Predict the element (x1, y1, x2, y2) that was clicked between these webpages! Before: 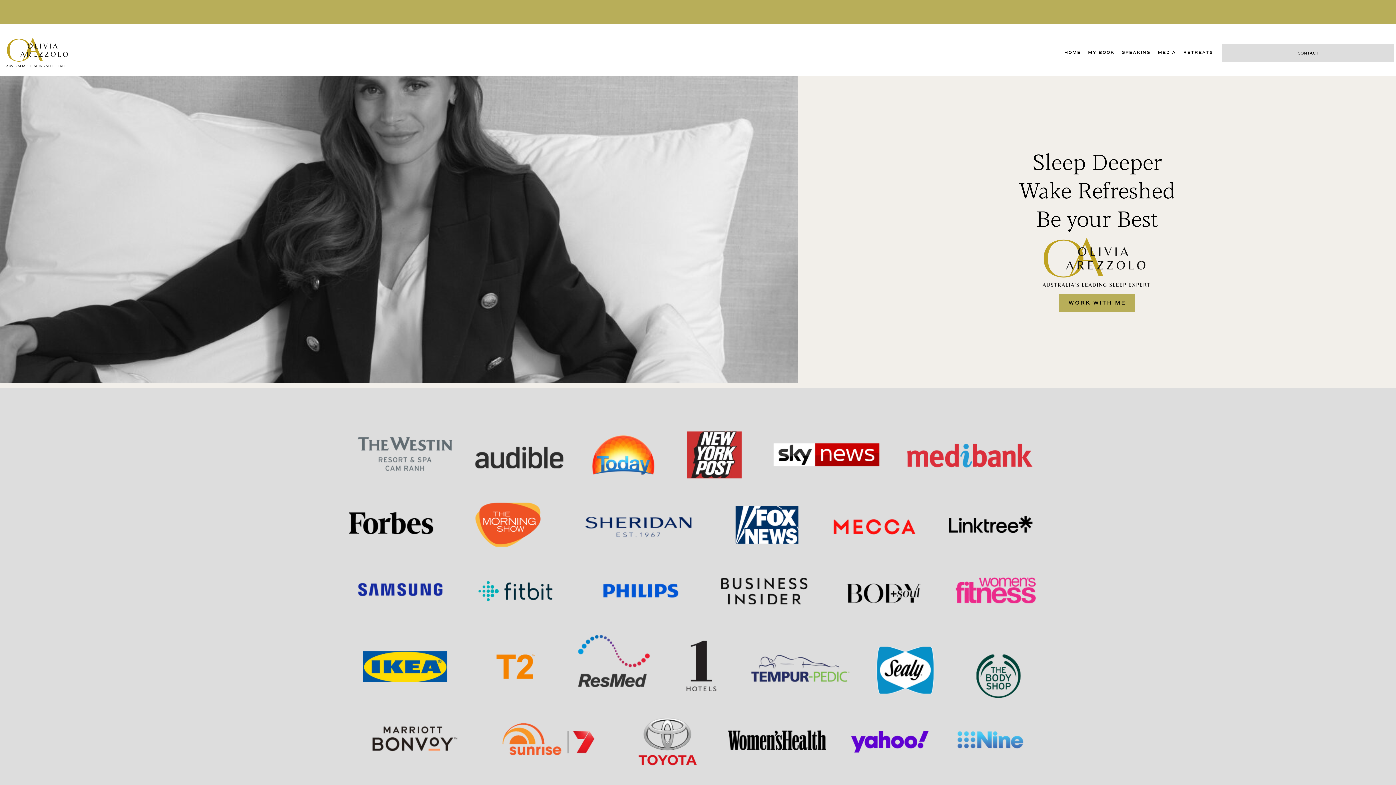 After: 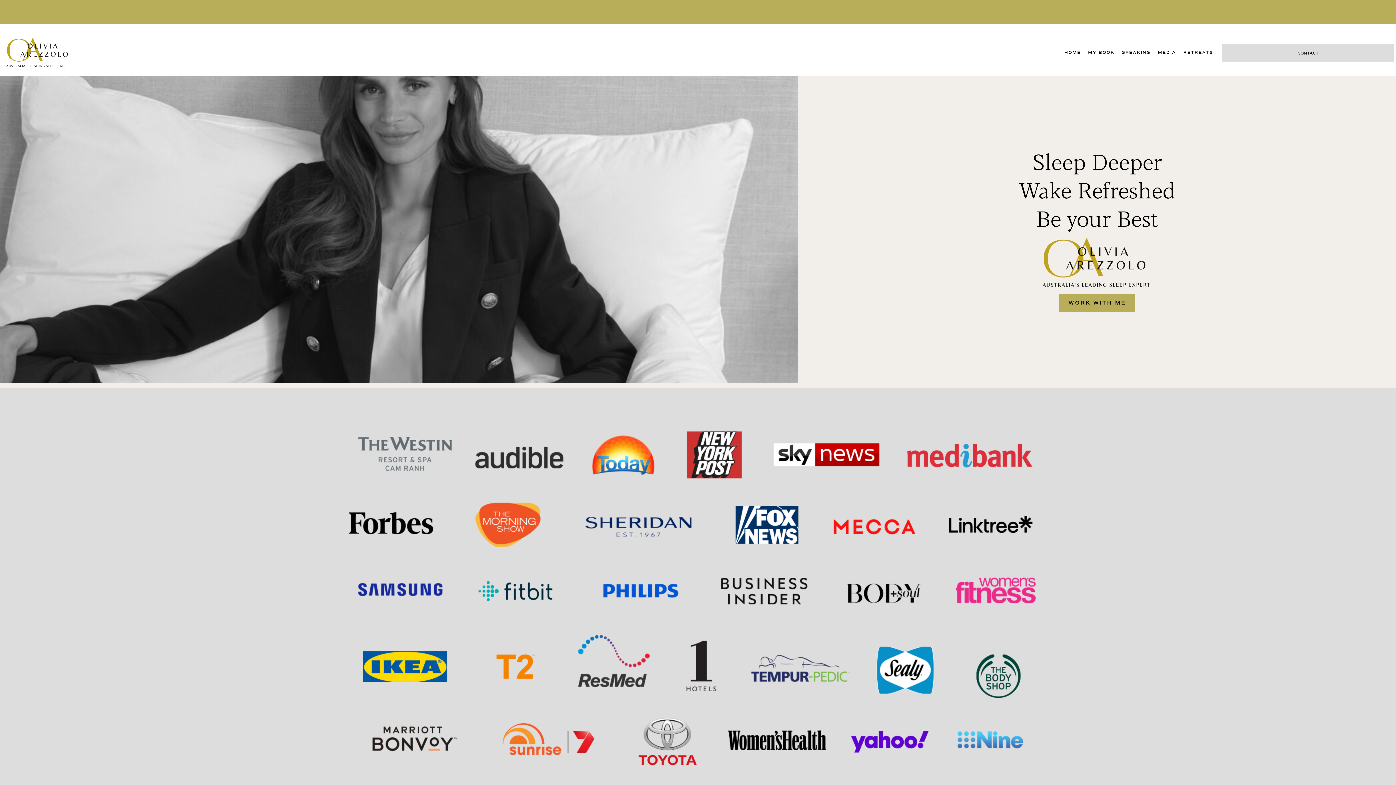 Action: bbox: (1062, 47, 1083, 58) label: HOME